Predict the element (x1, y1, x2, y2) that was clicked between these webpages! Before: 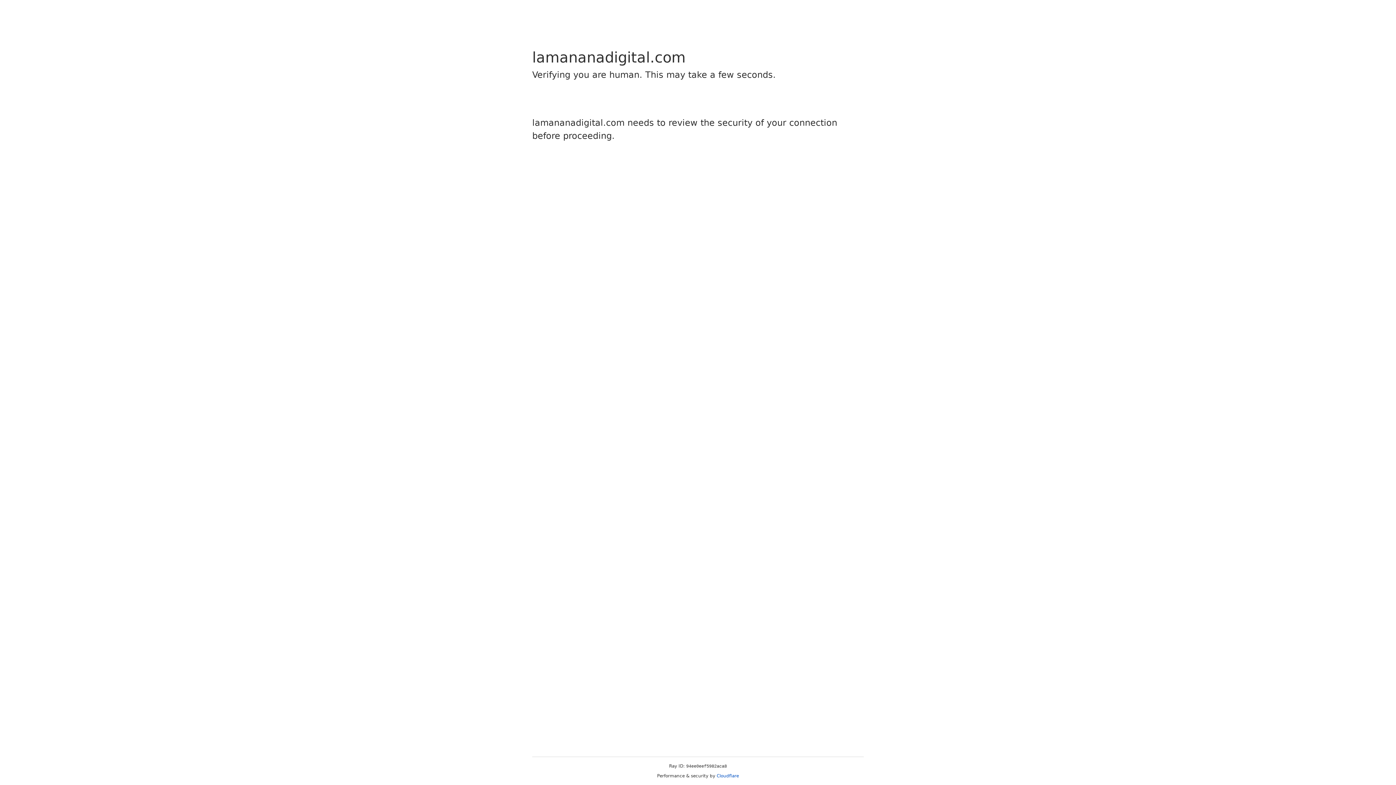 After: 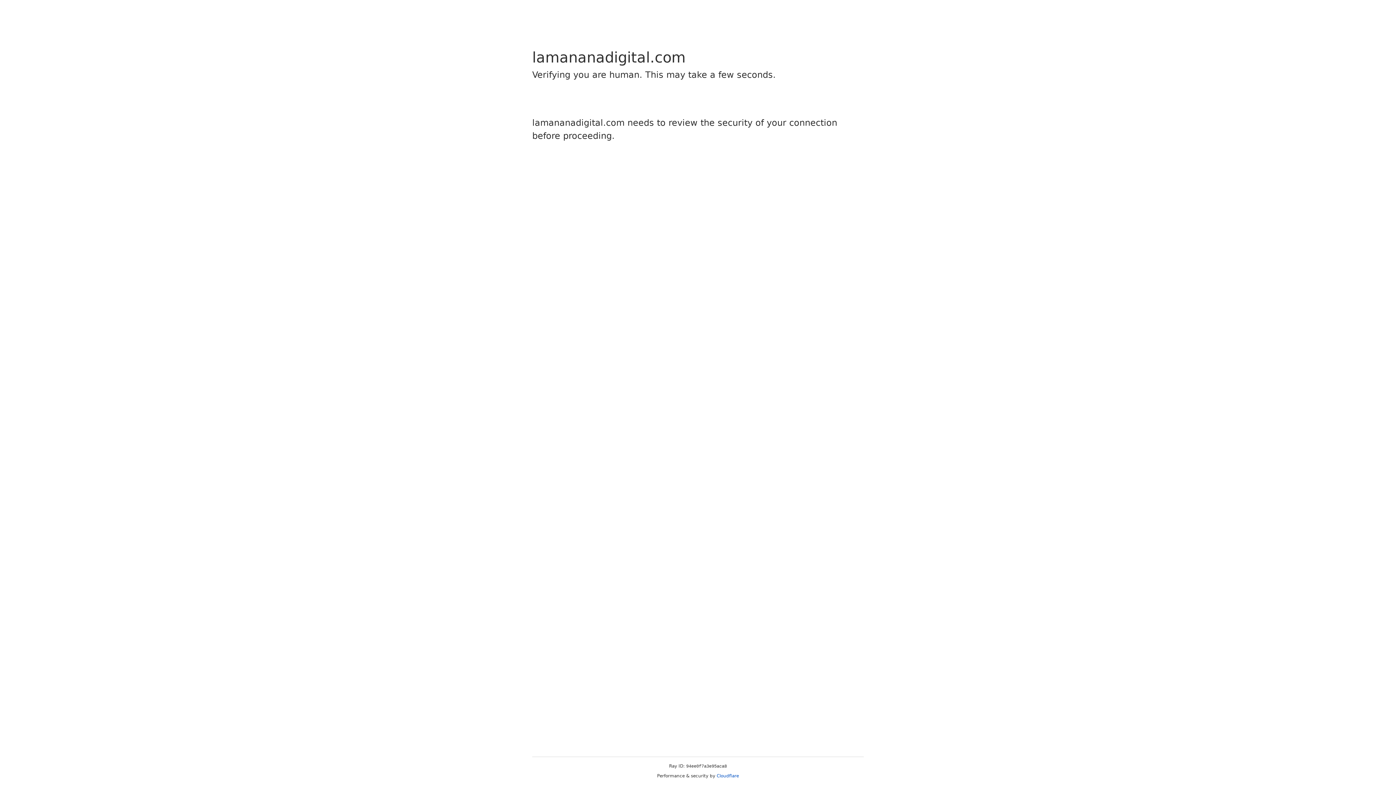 Action: bbox: (716, 773, 739, 778) label: Cloudflare